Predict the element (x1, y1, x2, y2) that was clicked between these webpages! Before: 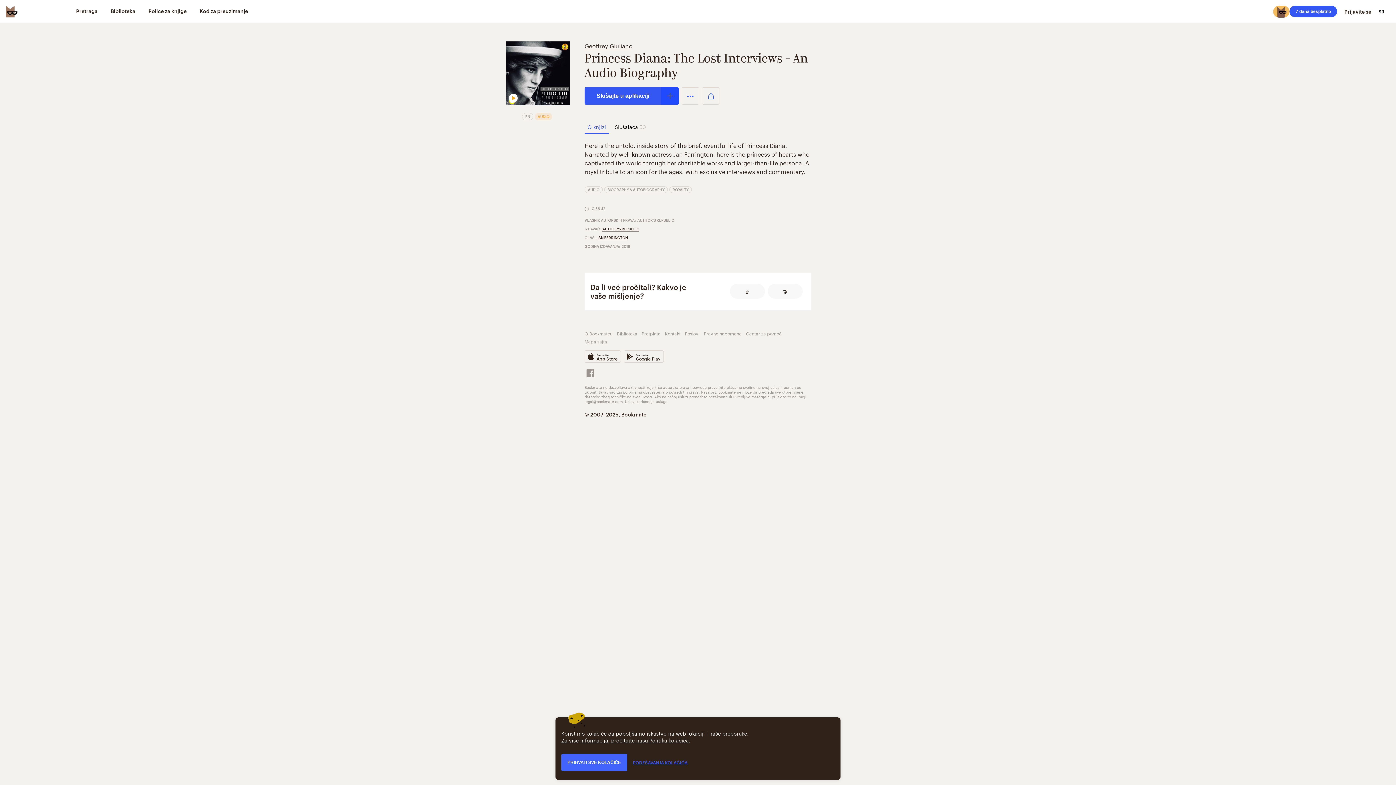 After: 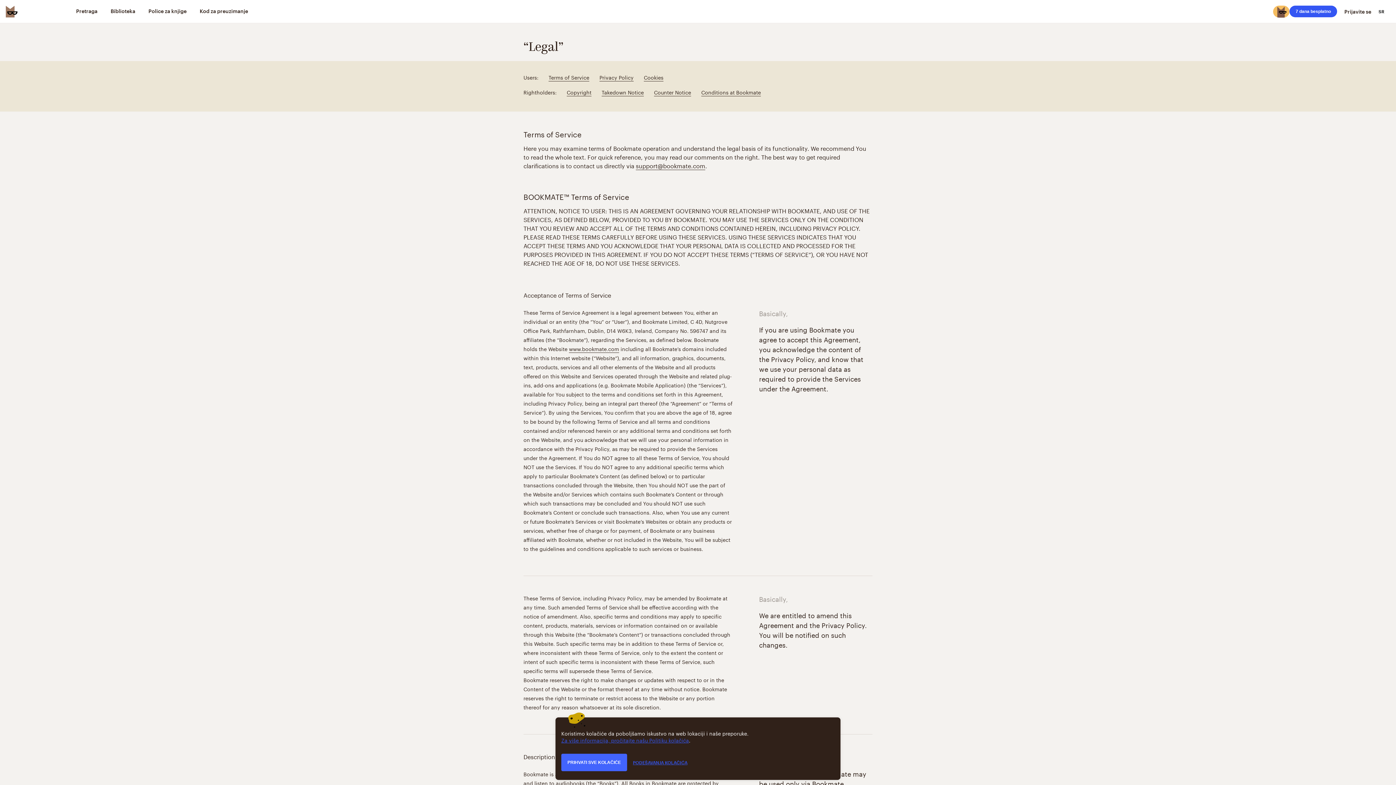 Action: bbox: (561, 736, 689, 744) label: Za više informacija, pročitajte našu Politiku kolačića